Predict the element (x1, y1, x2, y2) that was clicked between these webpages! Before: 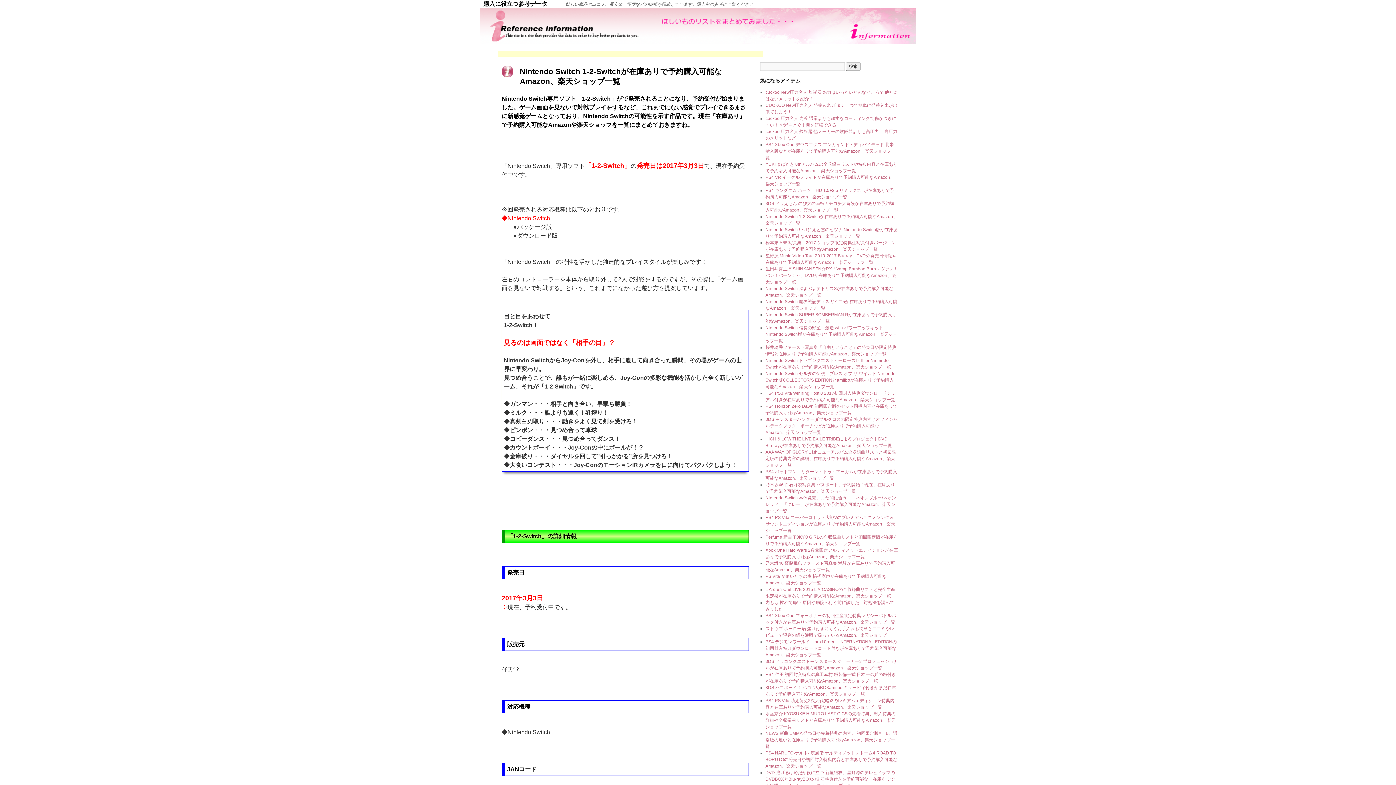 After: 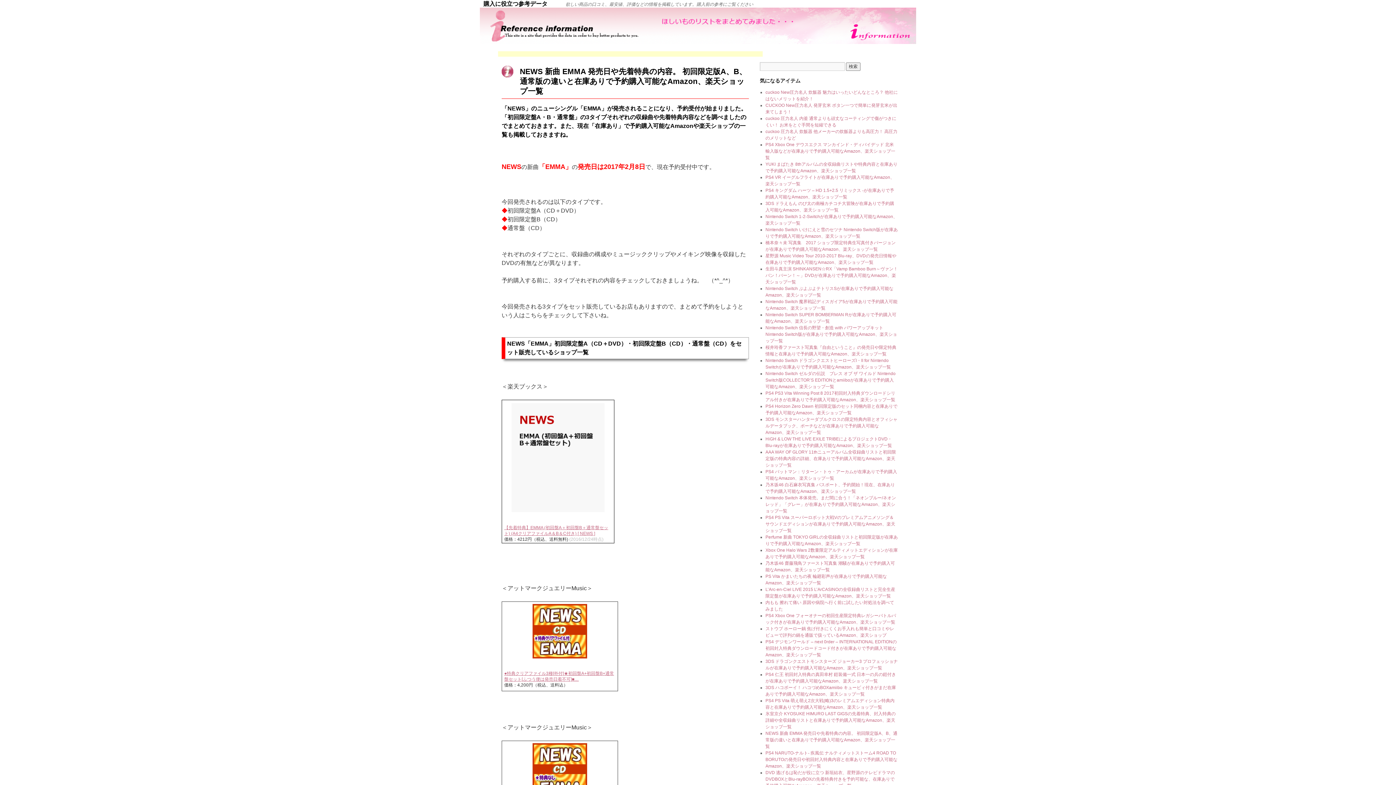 Action: bbox: (765, 731, 897, 749) label: NEWS 新曲 EMMA 発売日や先着特典の内容。 初回限定版A、B、通常版の違いと在庫ありで予約購入可能なAmazon、楽天ショップ一覧